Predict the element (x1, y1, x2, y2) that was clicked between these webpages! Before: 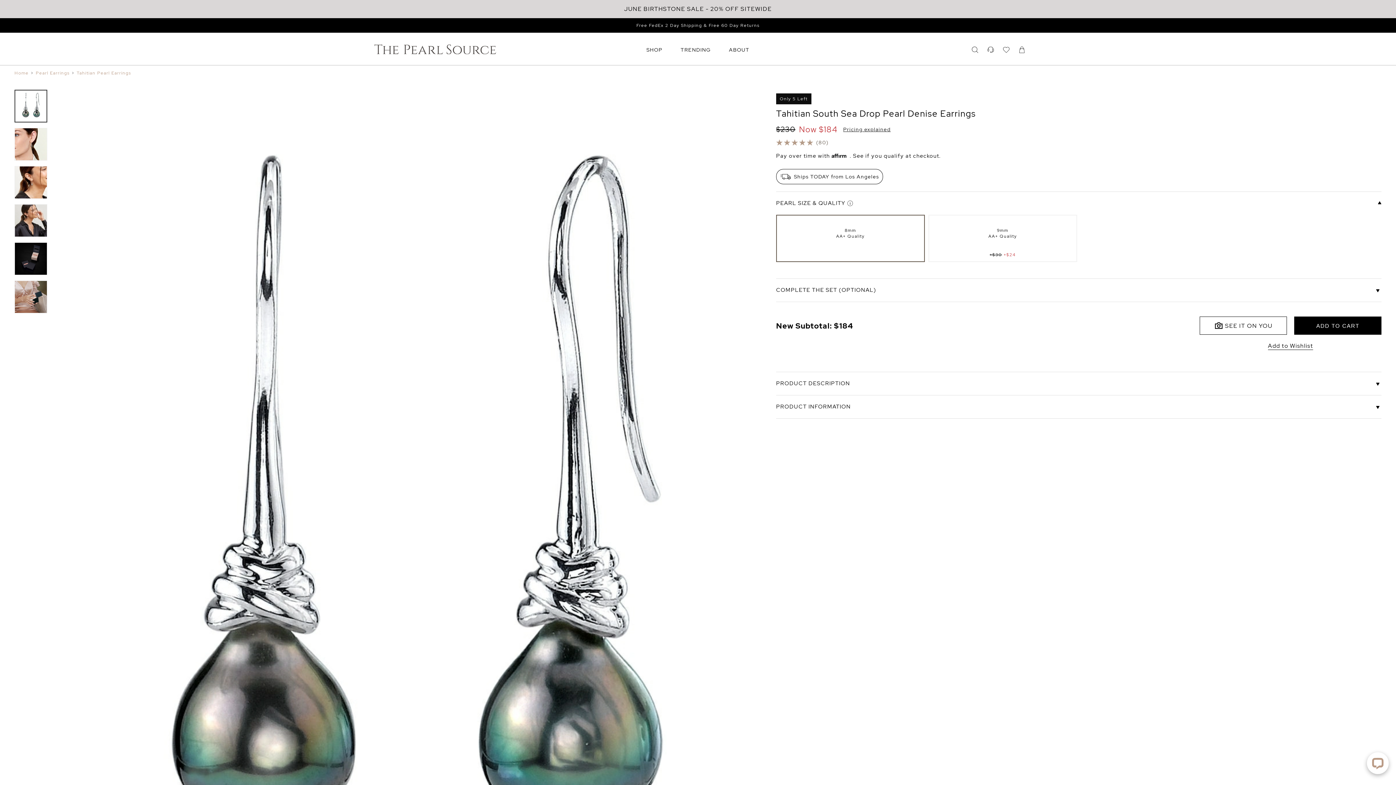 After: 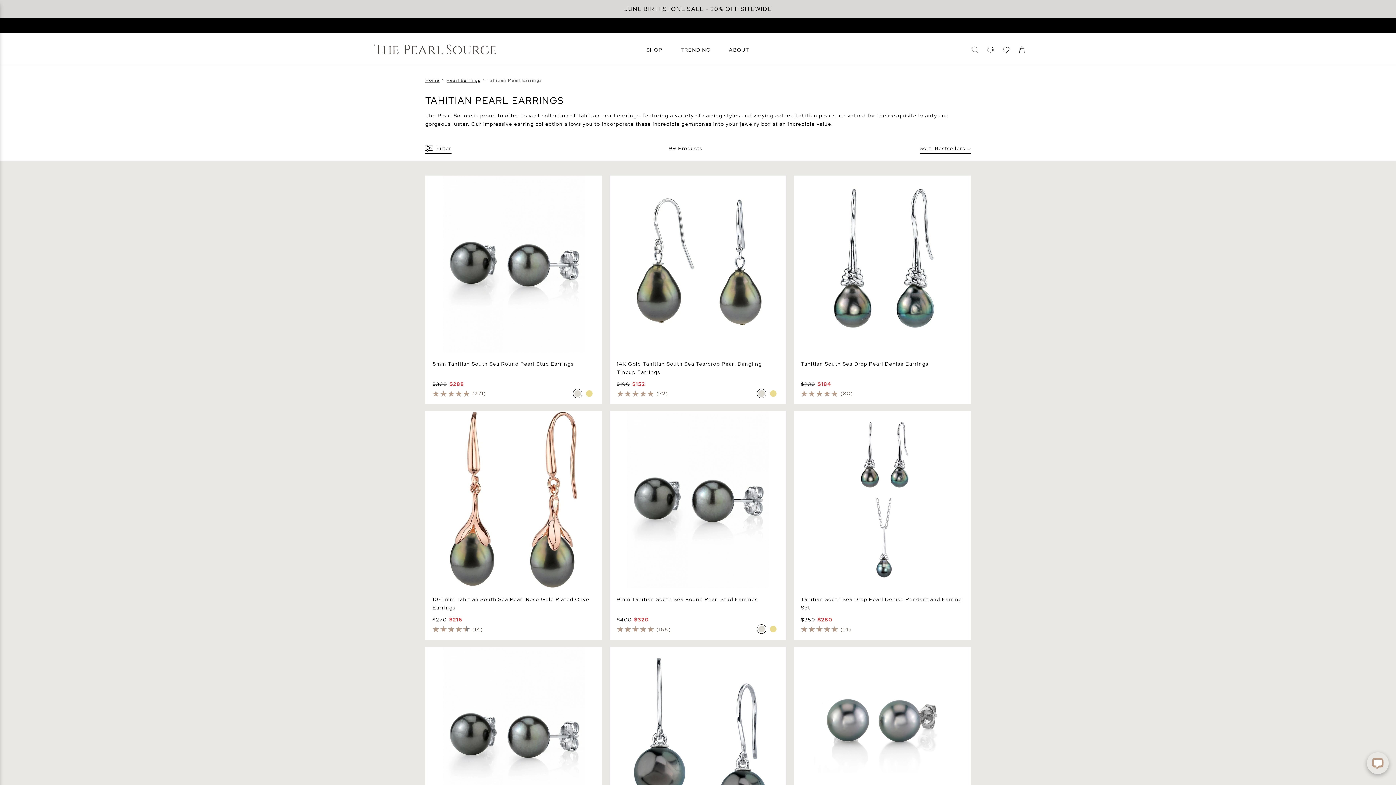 Action: bbox: (76, 70, 131, 76) label: Tahitian Pearl Earrings